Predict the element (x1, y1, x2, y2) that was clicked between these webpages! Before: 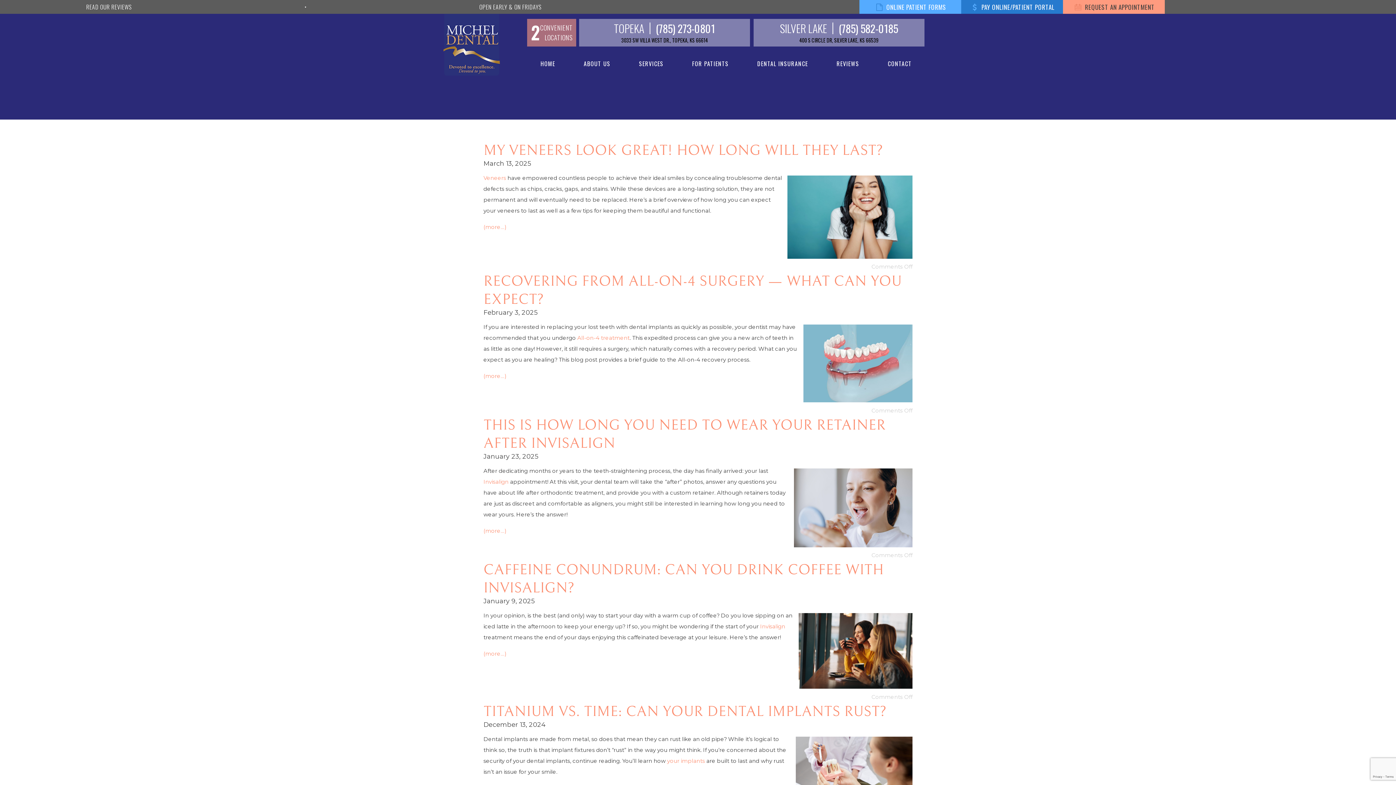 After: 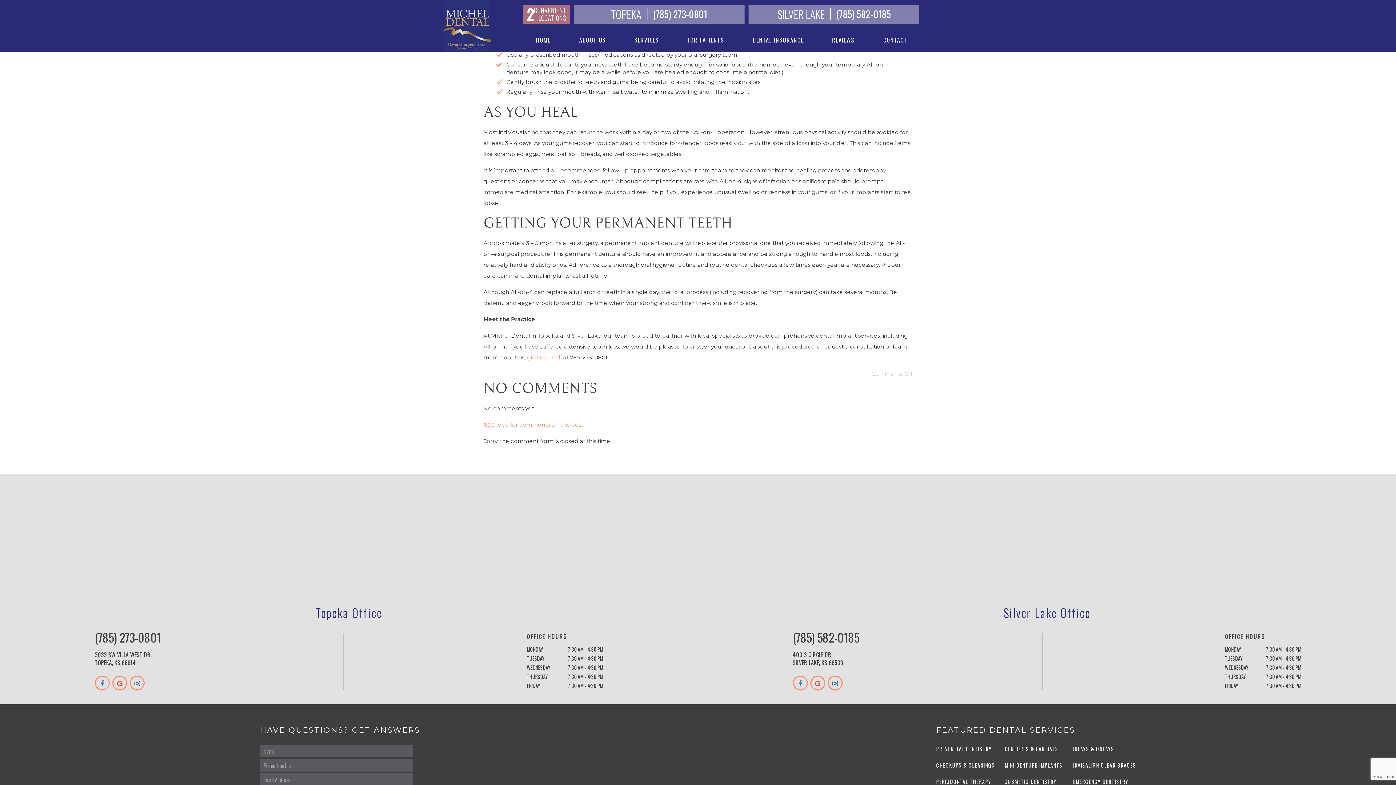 Action: label: (more…) bbox: (483, 372, 506, 379)